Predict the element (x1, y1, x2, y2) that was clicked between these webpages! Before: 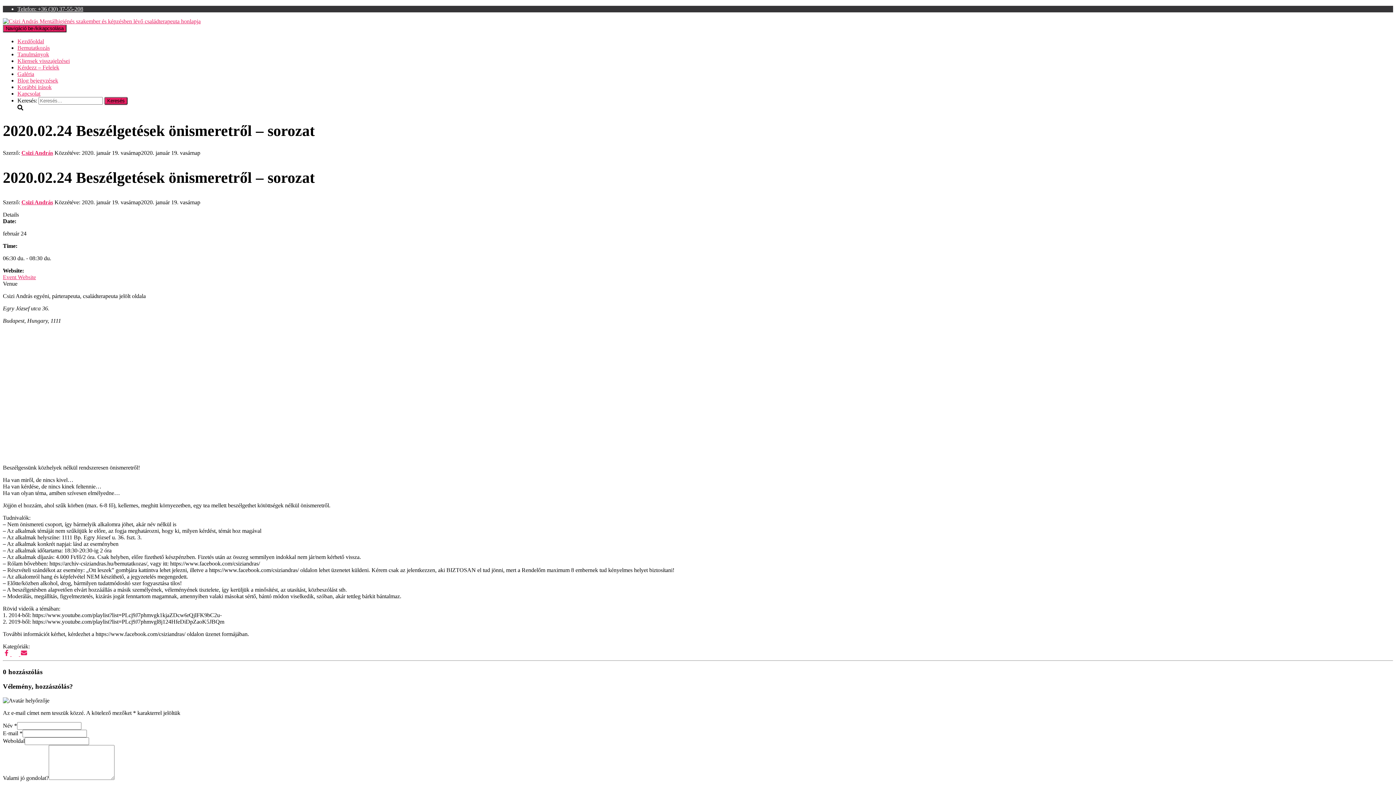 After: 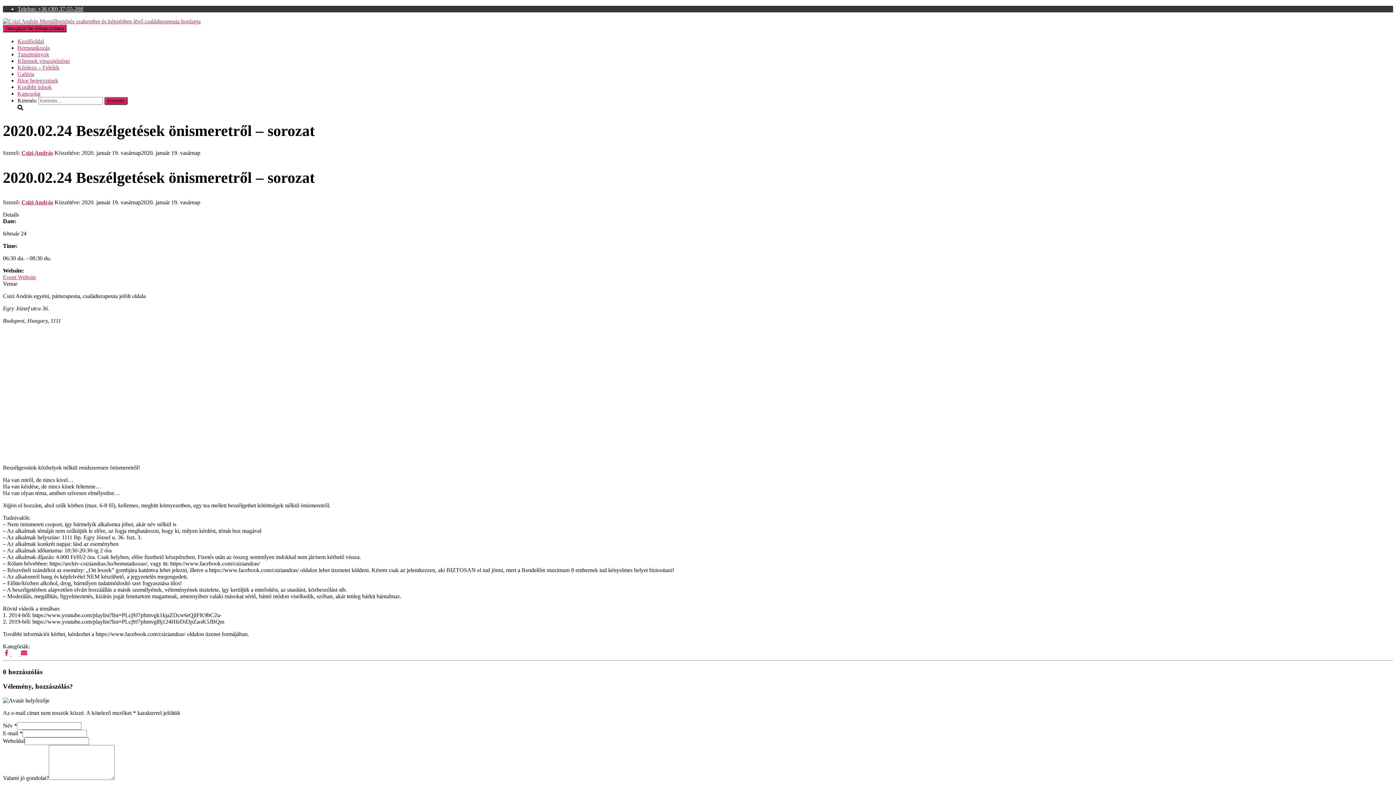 Action: label:   bbox: (2, 651, 11, 657)